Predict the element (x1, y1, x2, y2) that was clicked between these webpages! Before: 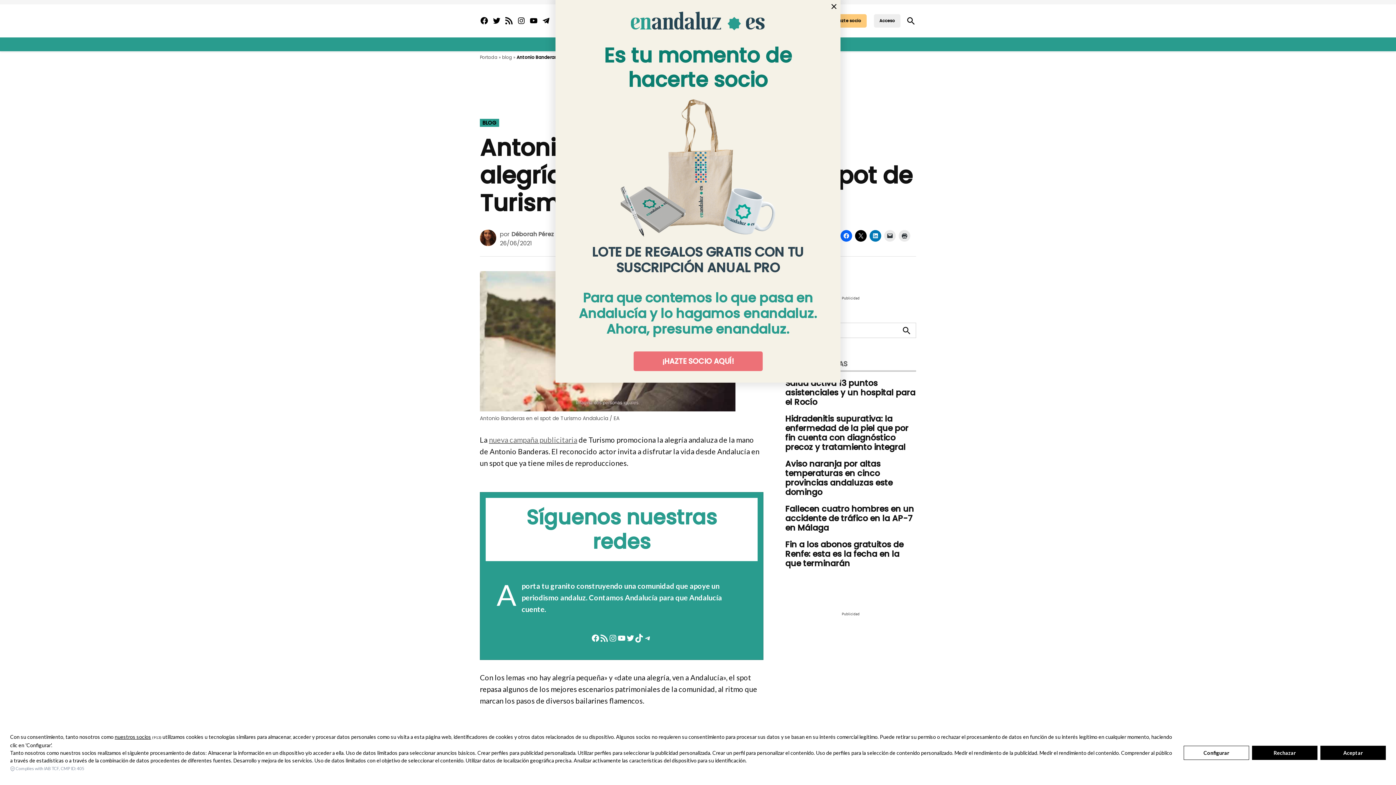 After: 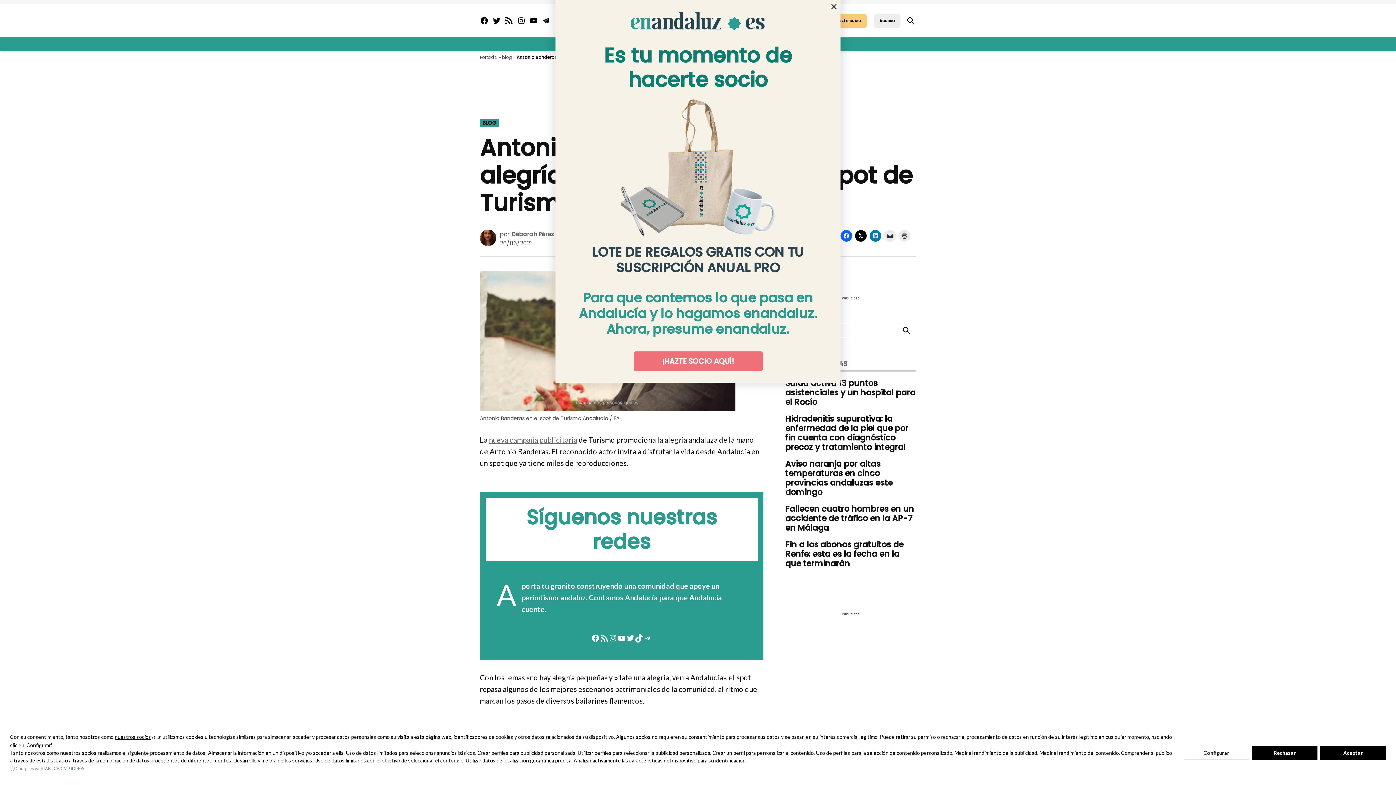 Action: bbox: (1184, 746, 1249, 760) label: Configurar